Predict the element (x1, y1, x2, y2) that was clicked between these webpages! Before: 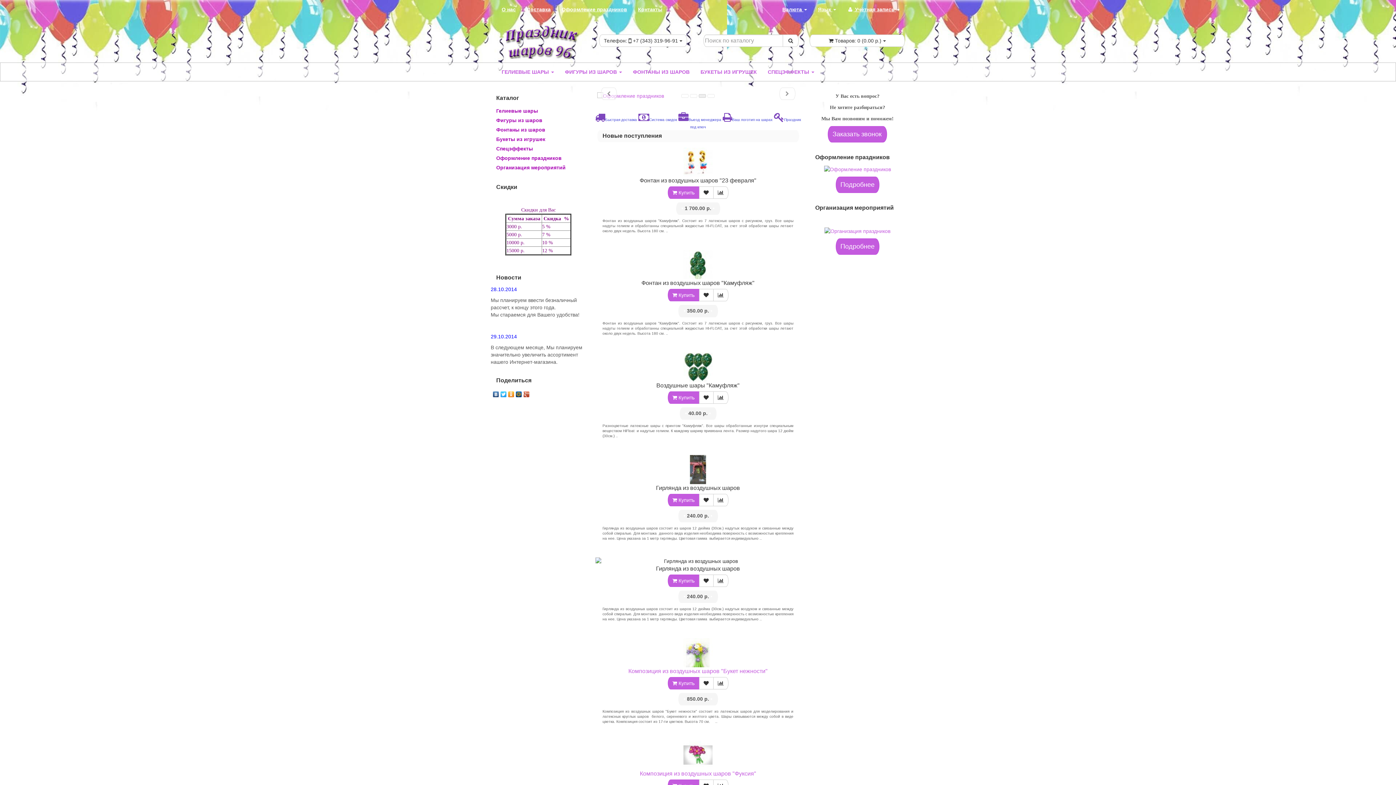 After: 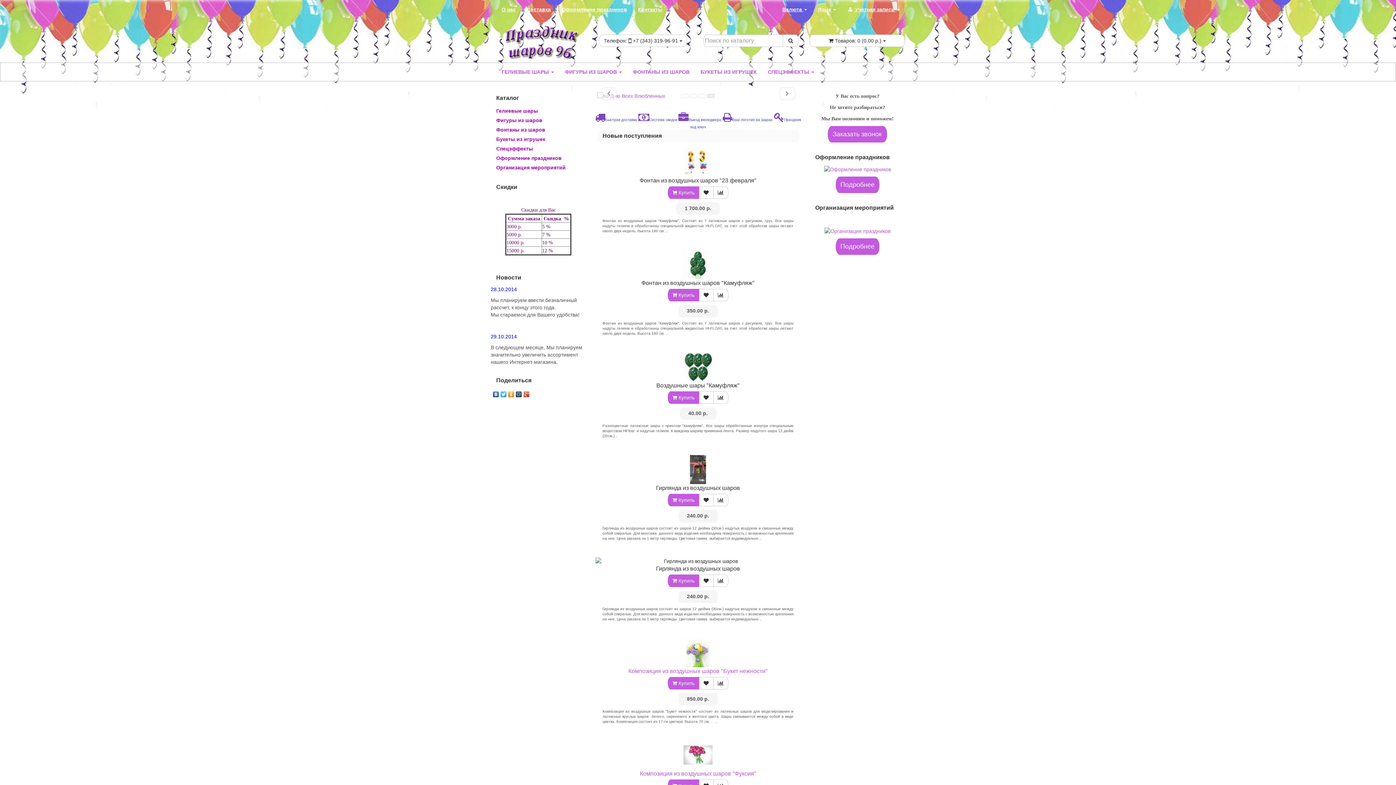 Action: bbox: (492, 389, 500, 395)